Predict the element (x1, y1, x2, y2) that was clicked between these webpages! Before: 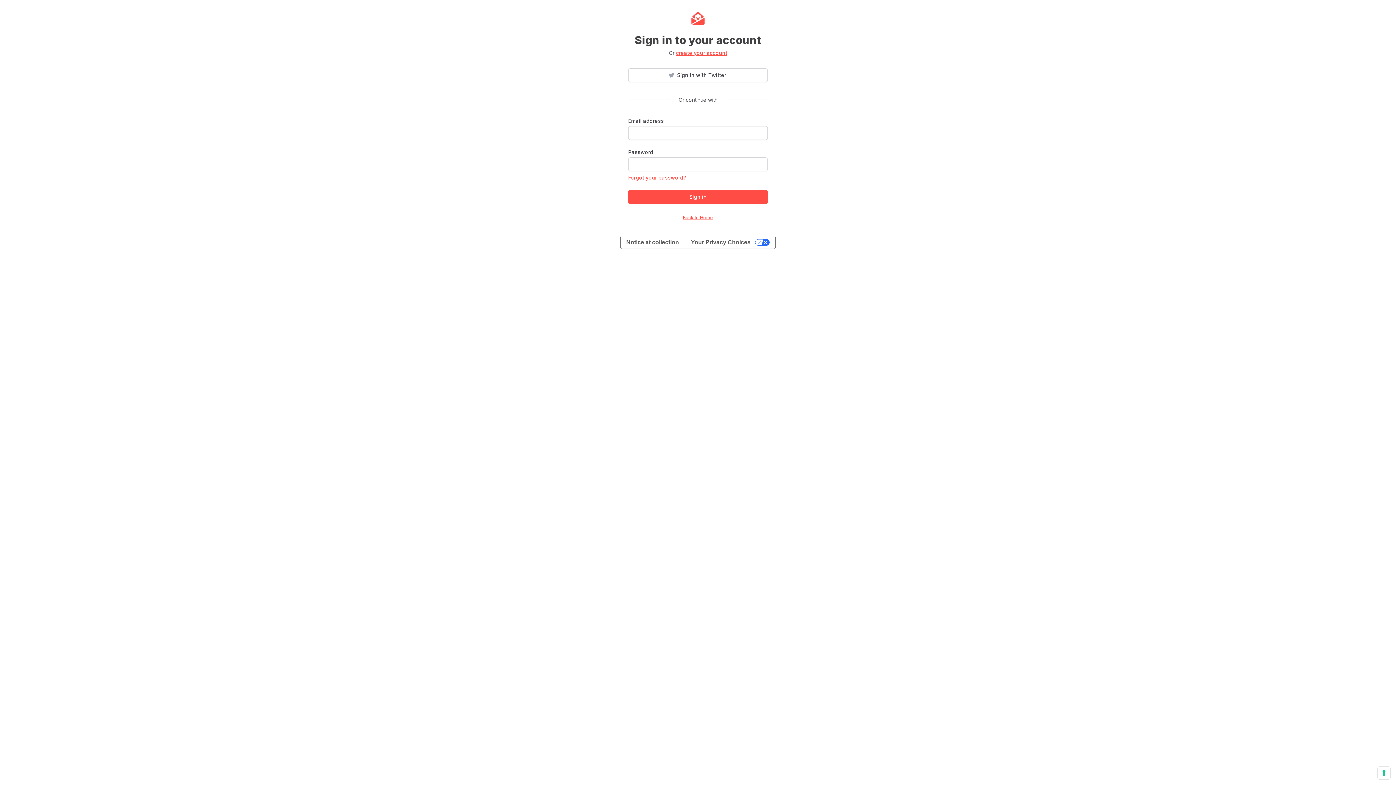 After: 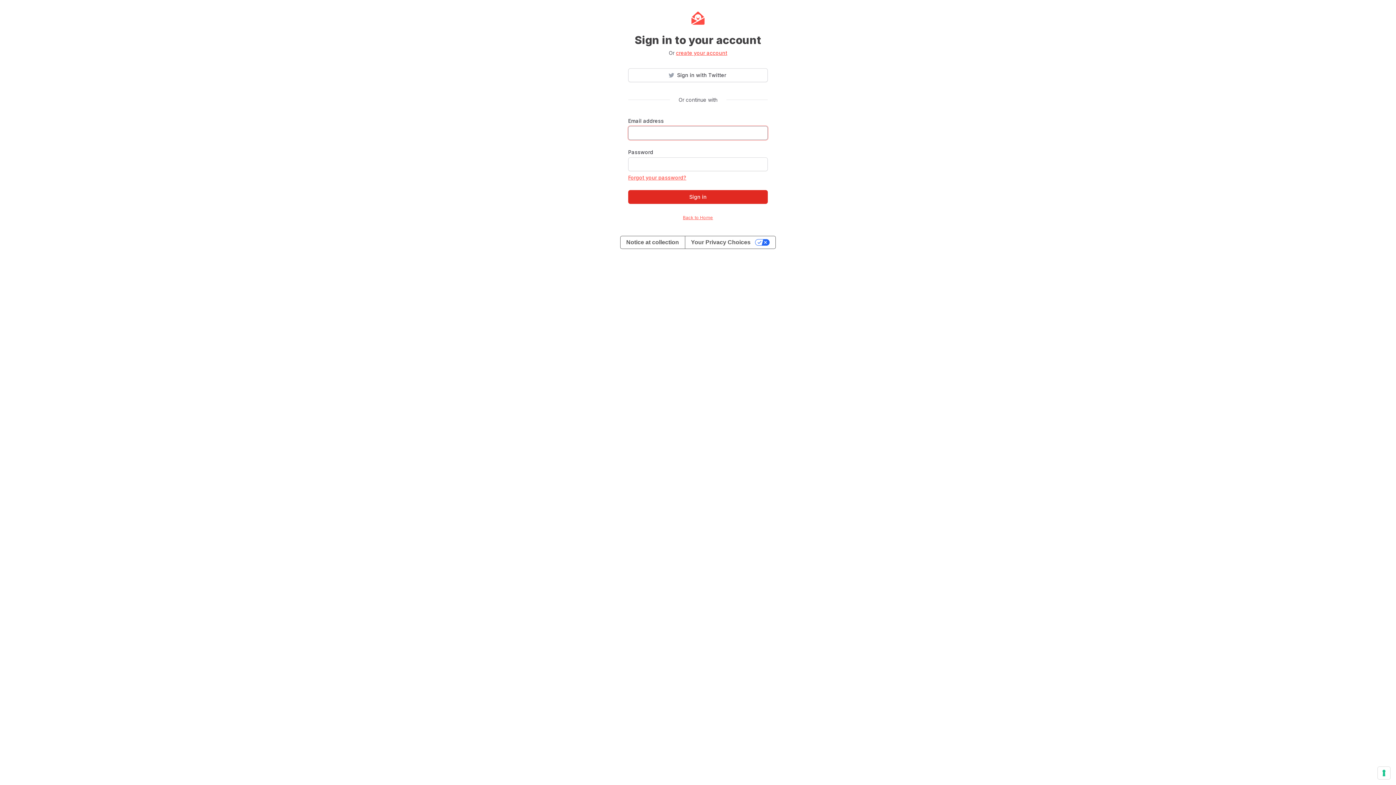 Action: label: Sign in bbox: (628, 190, 768, 204)